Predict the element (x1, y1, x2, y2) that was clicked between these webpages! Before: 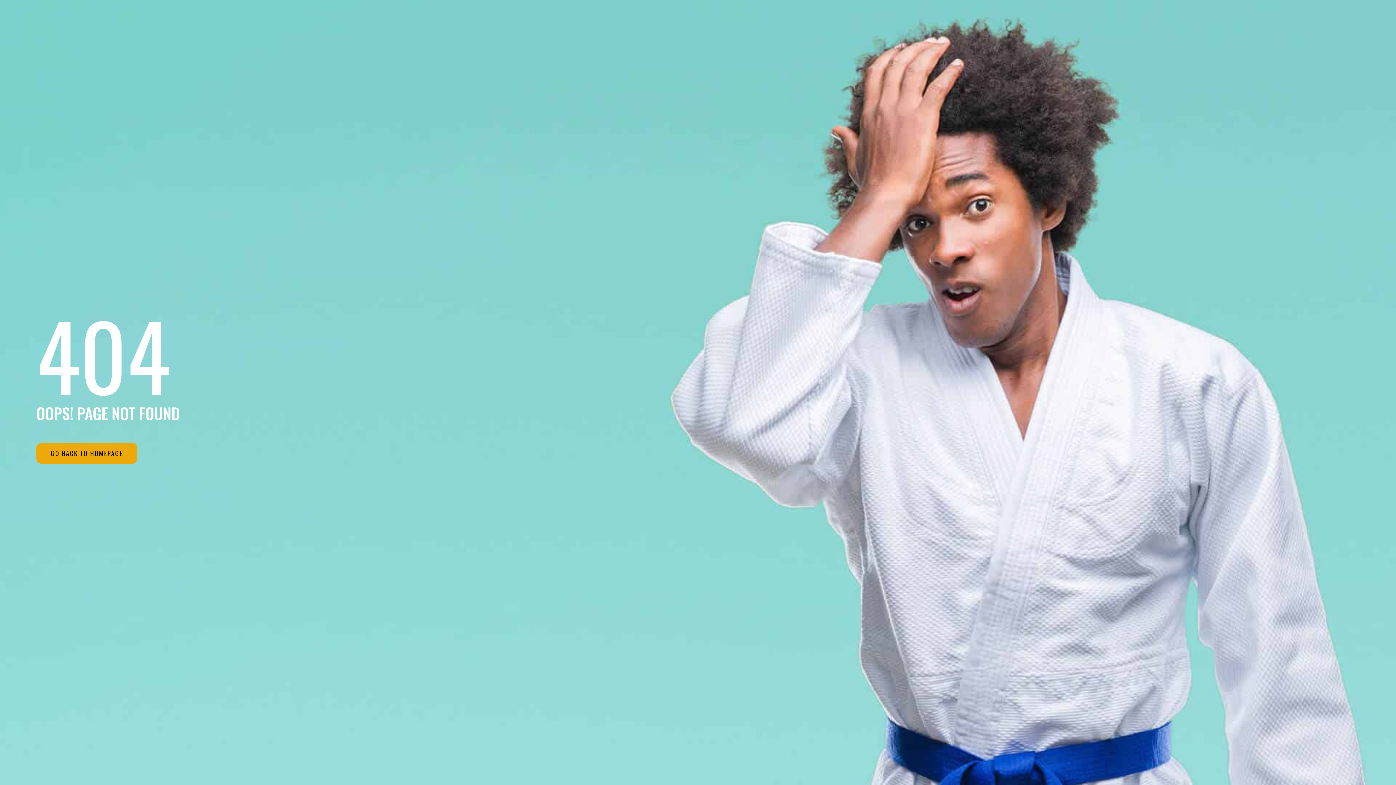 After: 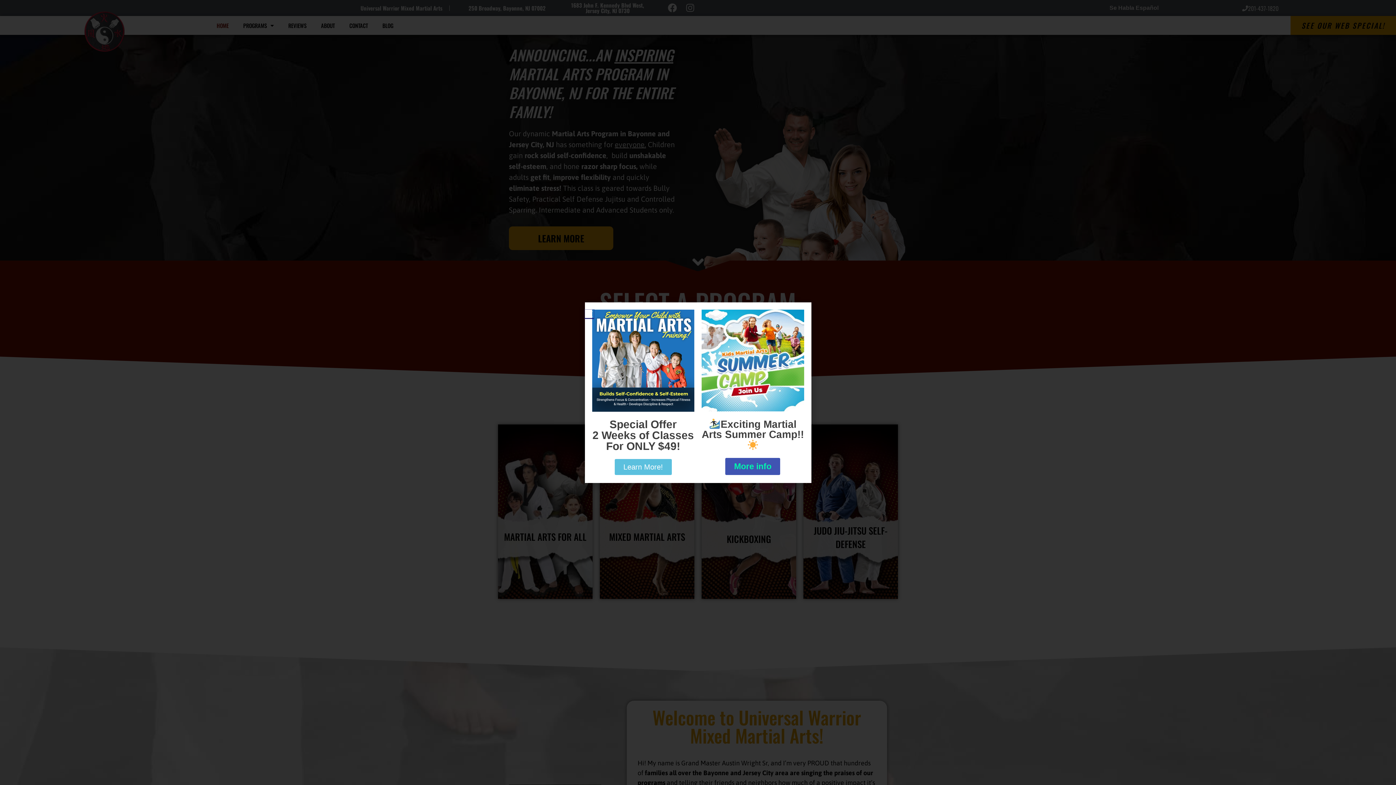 Action: label: GO BACK TO HOMEPAGE bbox: (36, 442, 137, 463)